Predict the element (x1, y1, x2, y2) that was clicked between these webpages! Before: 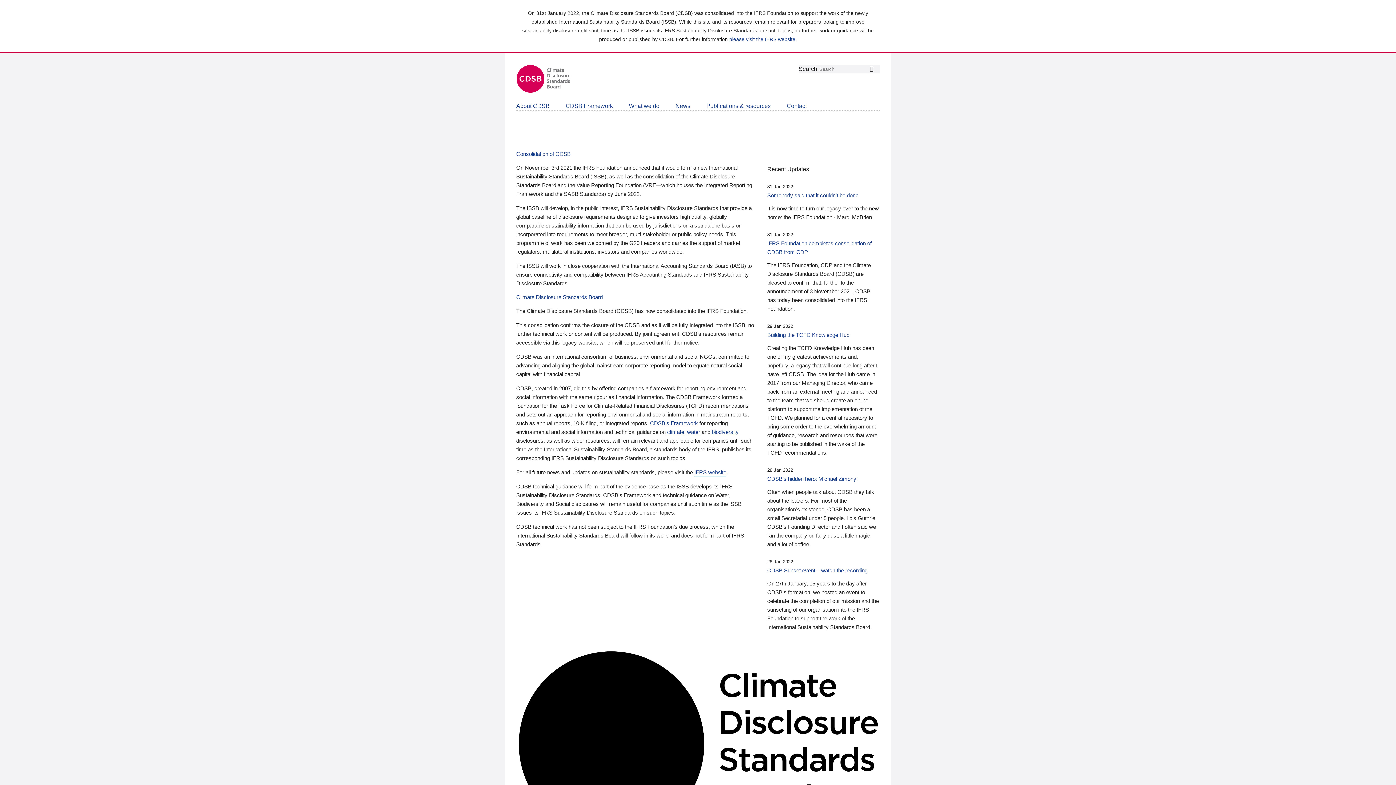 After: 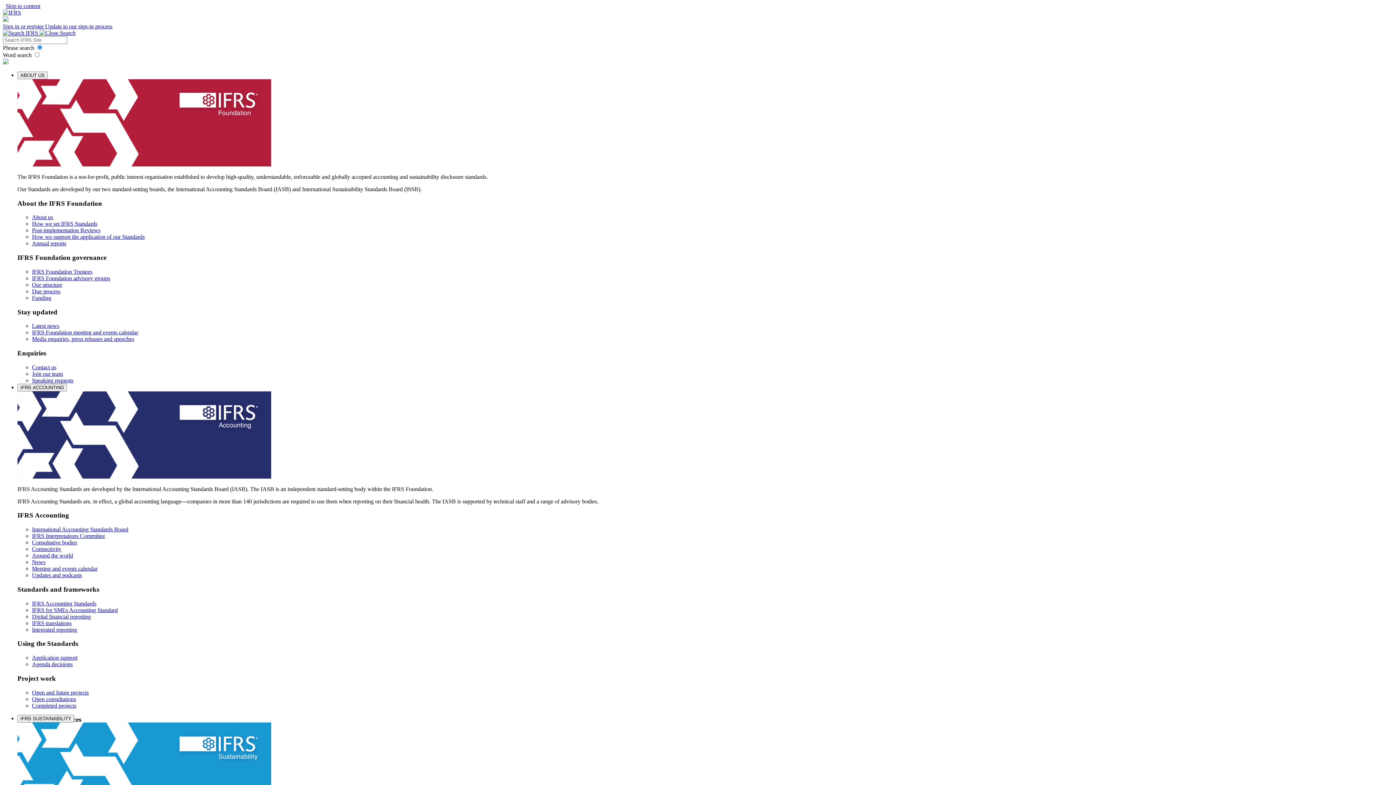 Action: label: please visit the IFRS website bbox: (729, 36, 795, 42)